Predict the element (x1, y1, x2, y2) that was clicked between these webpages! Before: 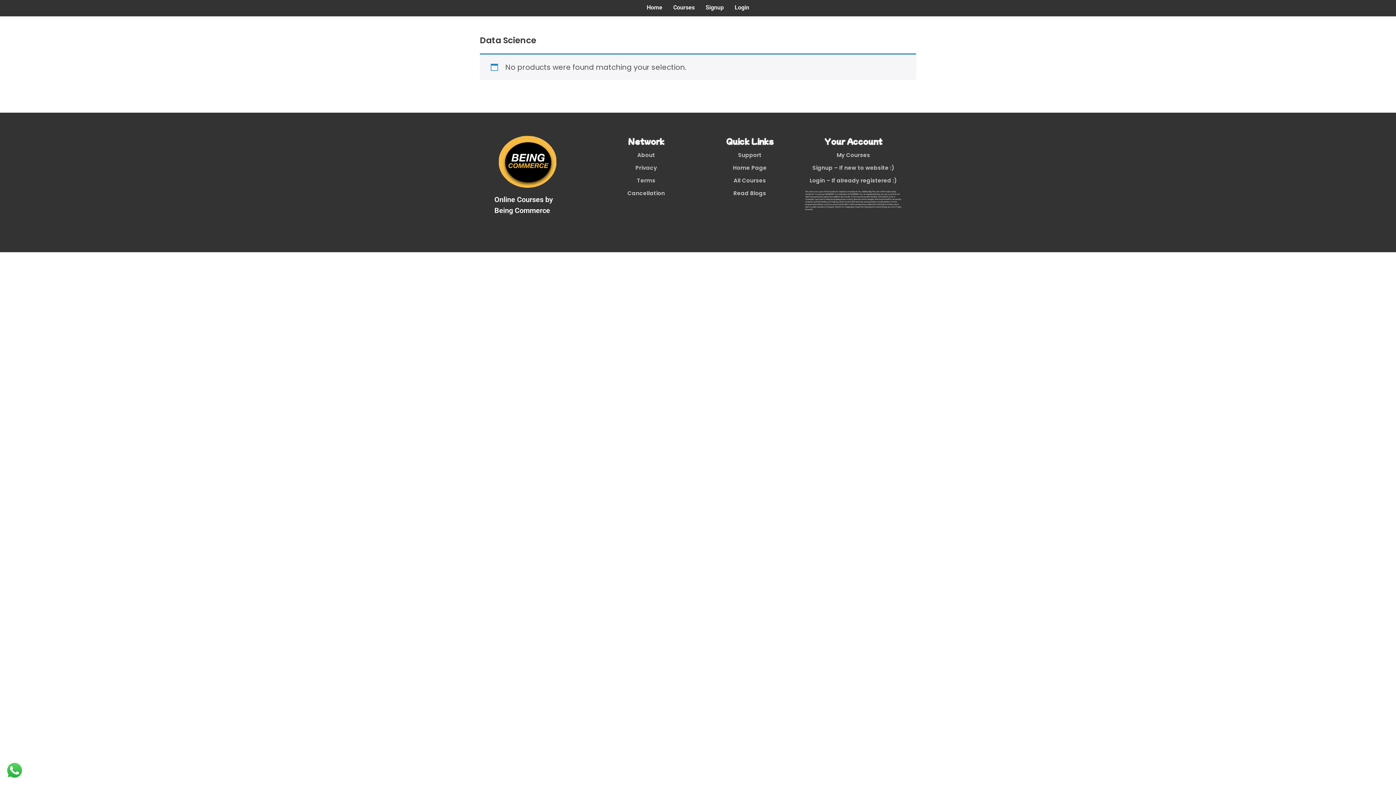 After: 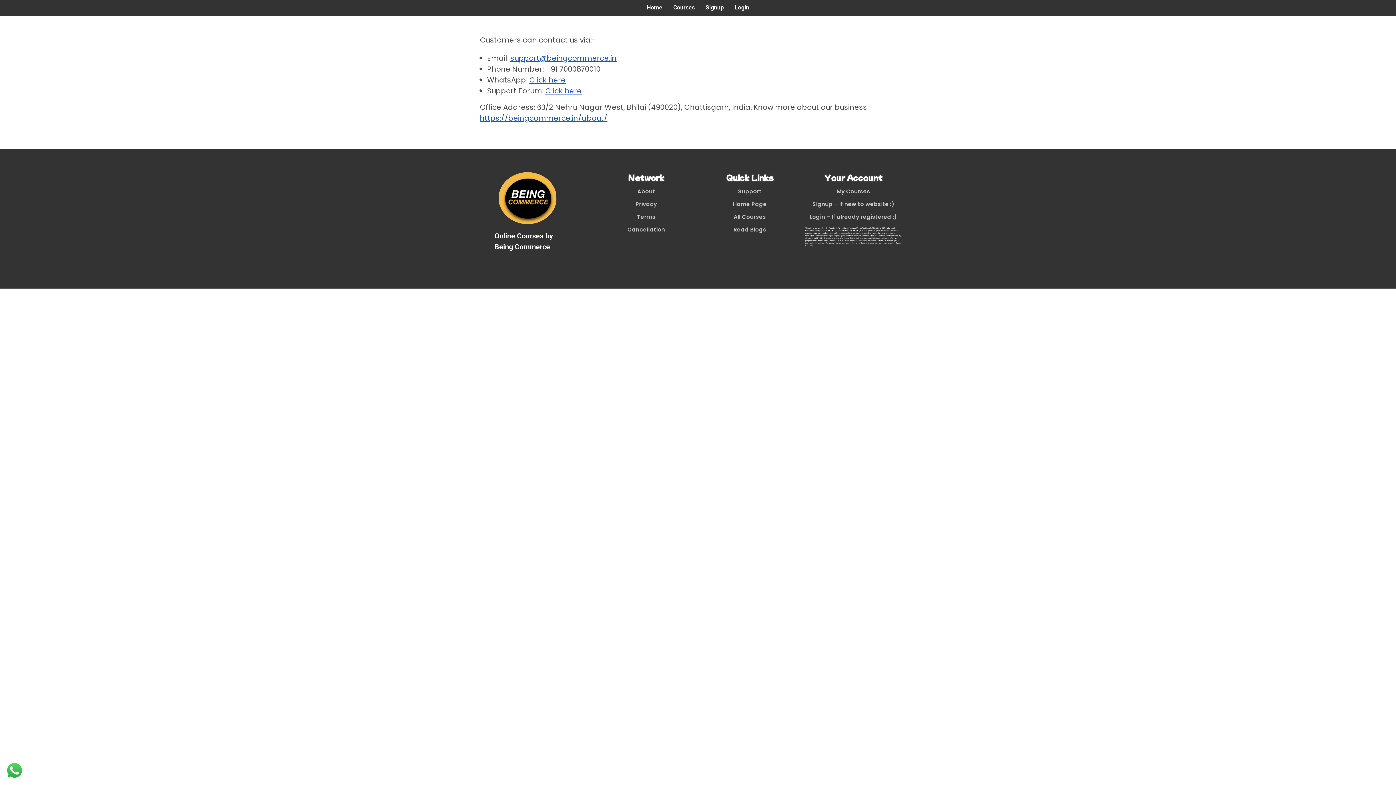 Action: label: Support bbox: (738, 151, 761, 158)